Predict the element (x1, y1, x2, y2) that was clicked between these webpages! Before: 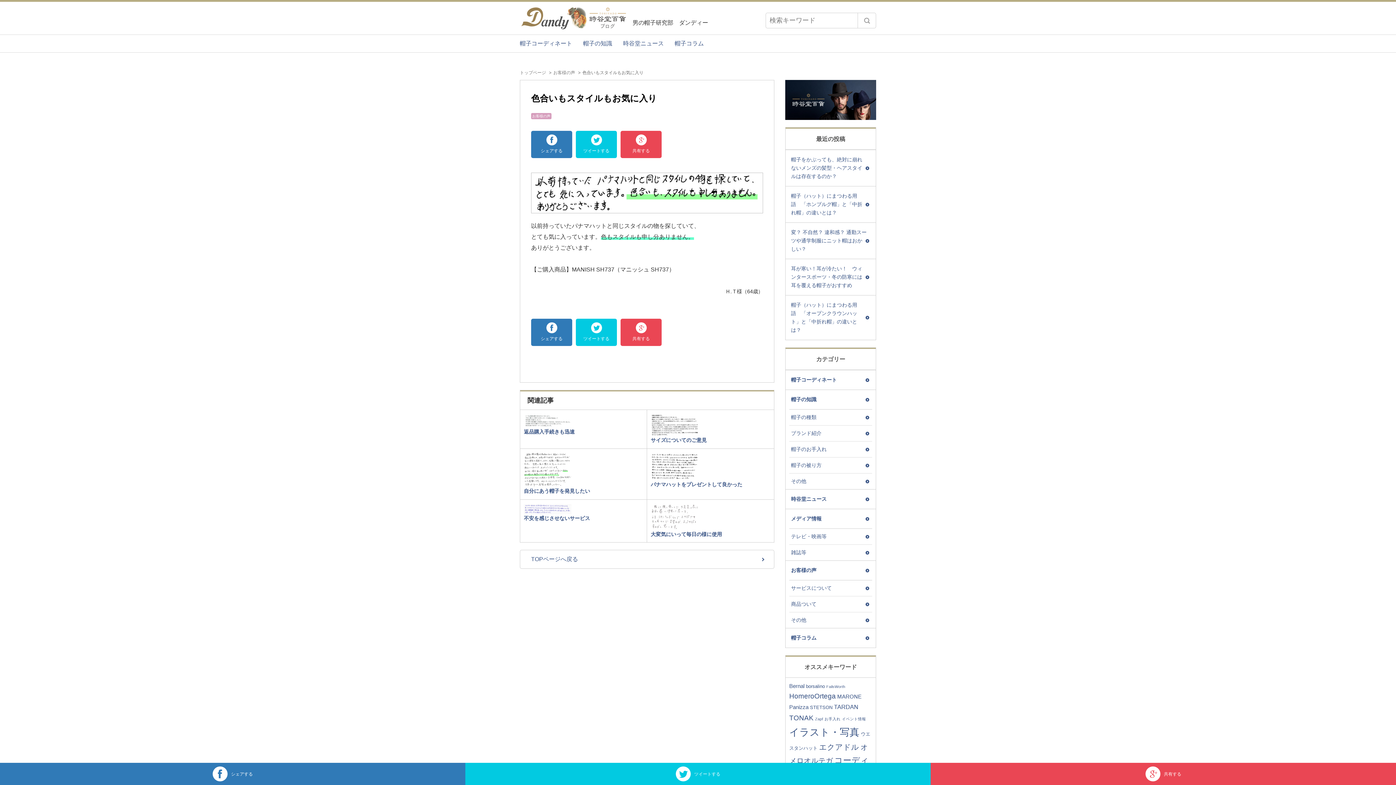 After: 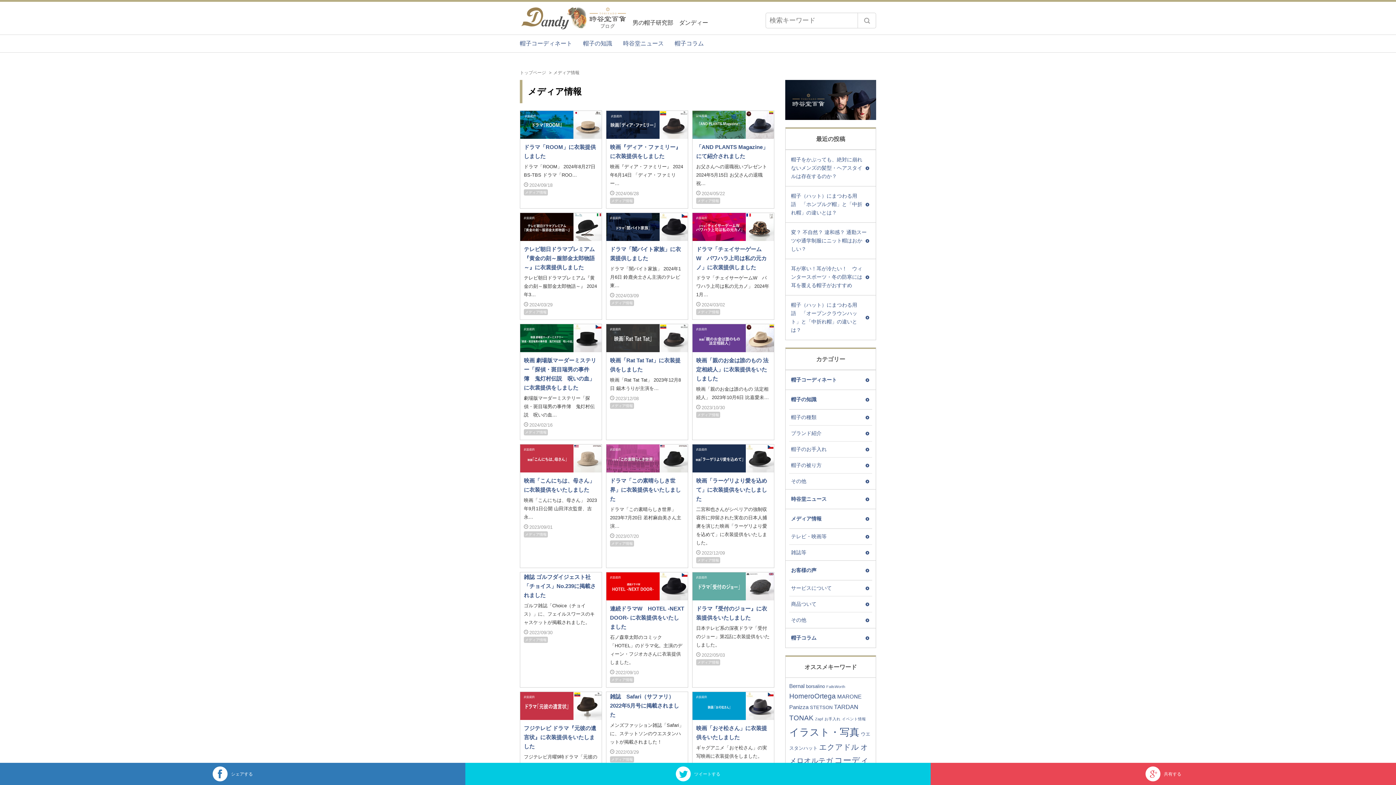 Action: label: メディア情報 bbox: (785, 509, 876, 528)